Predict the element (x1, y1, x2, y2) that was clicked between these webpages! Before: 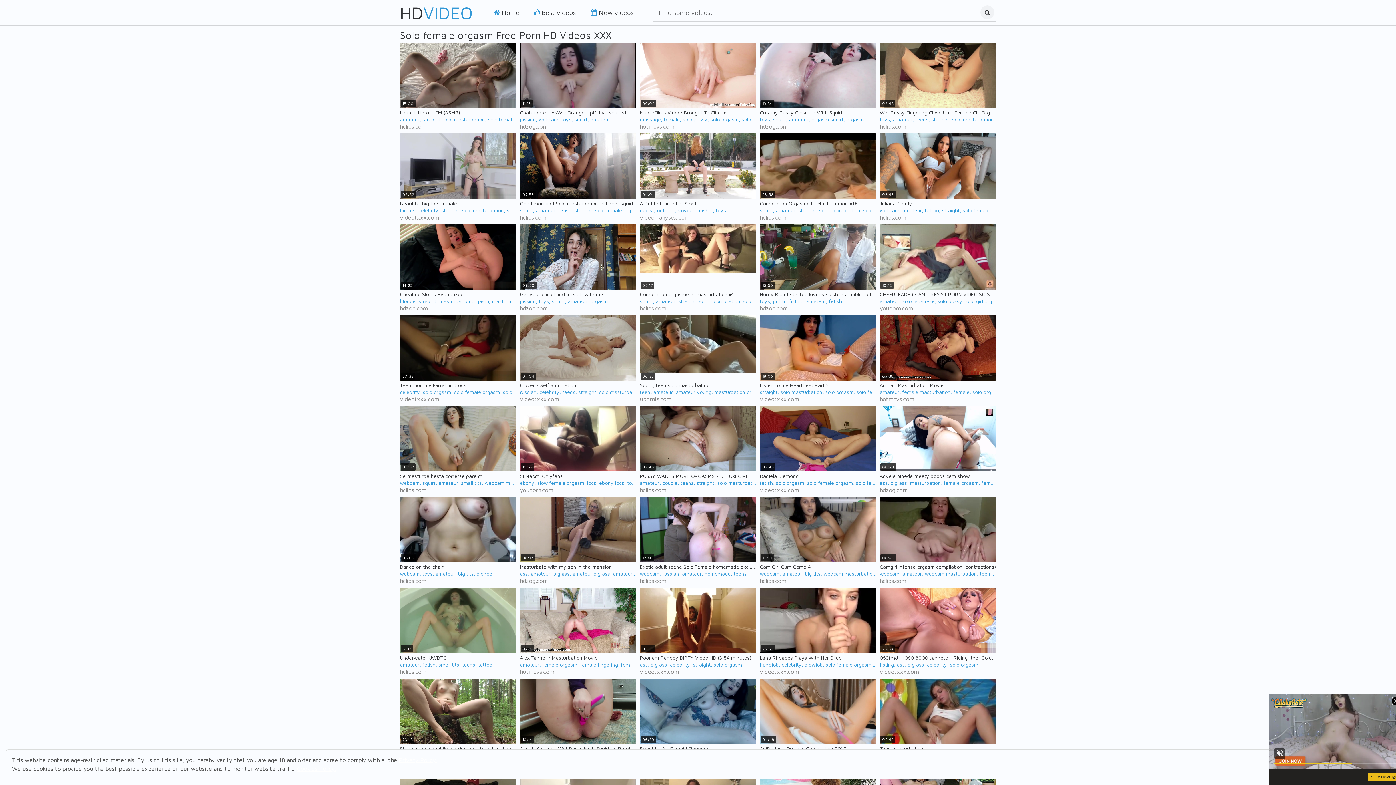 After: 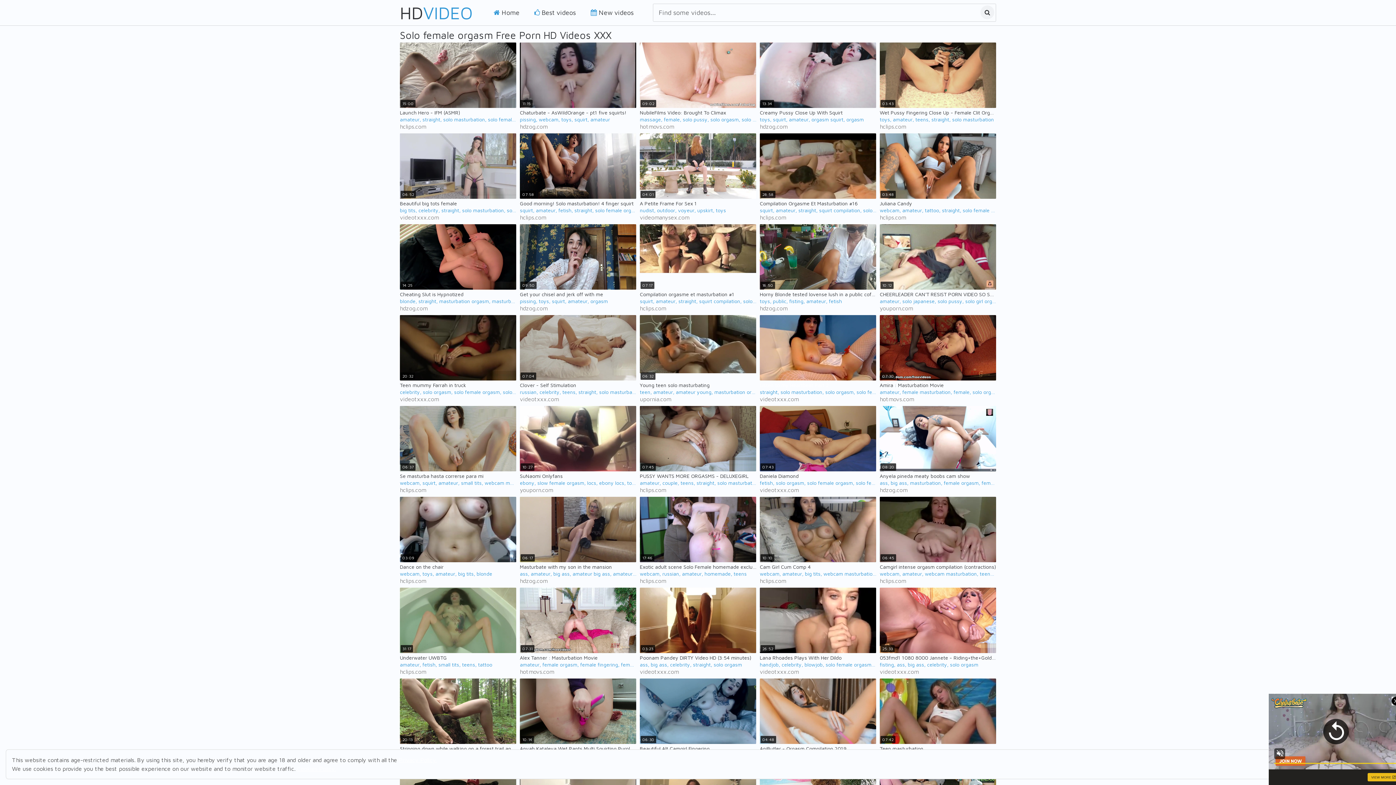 Action: bbox: (825, 389, 853, 395) label: solo orgasm